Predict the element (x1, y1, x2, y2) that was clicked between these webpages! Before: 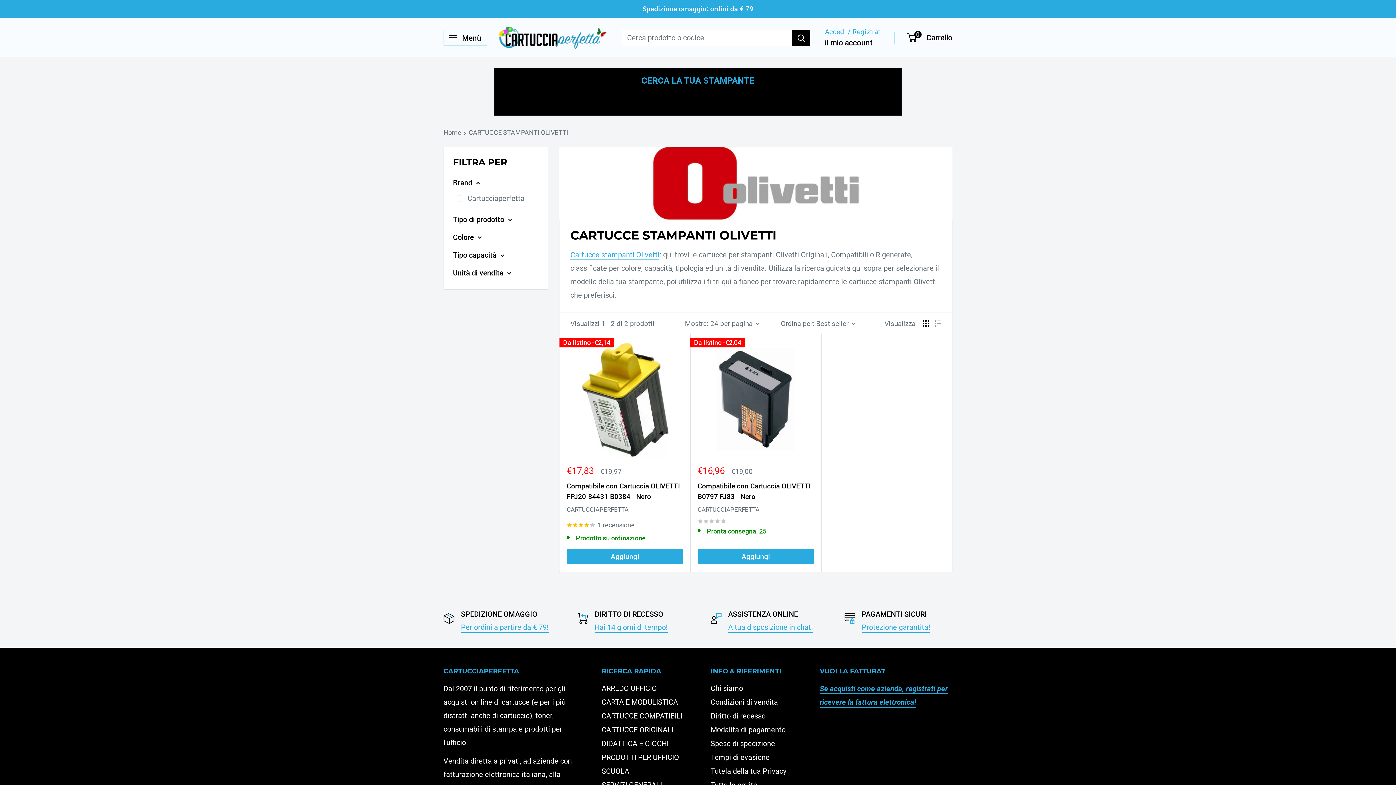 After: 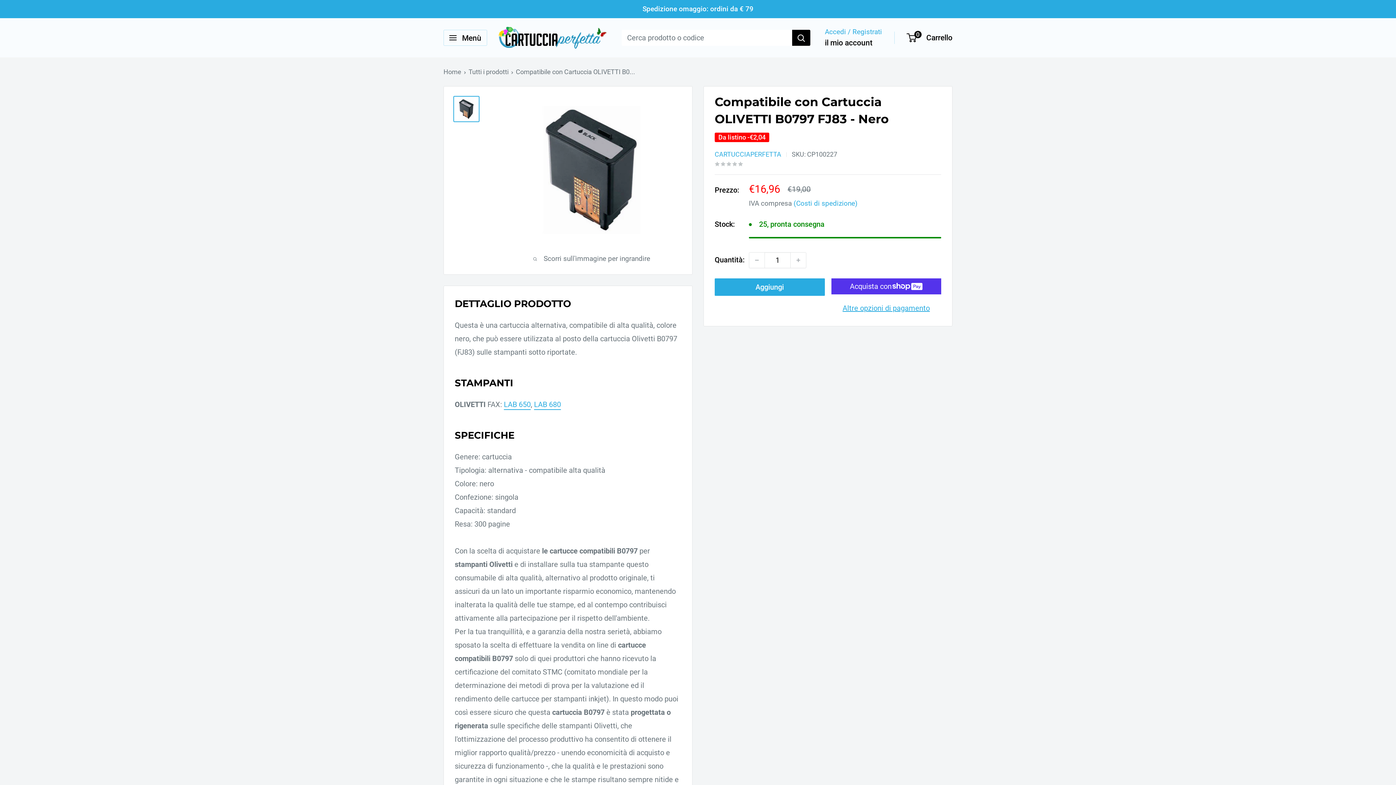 Action: bbox: (697, 518, 814, 524)